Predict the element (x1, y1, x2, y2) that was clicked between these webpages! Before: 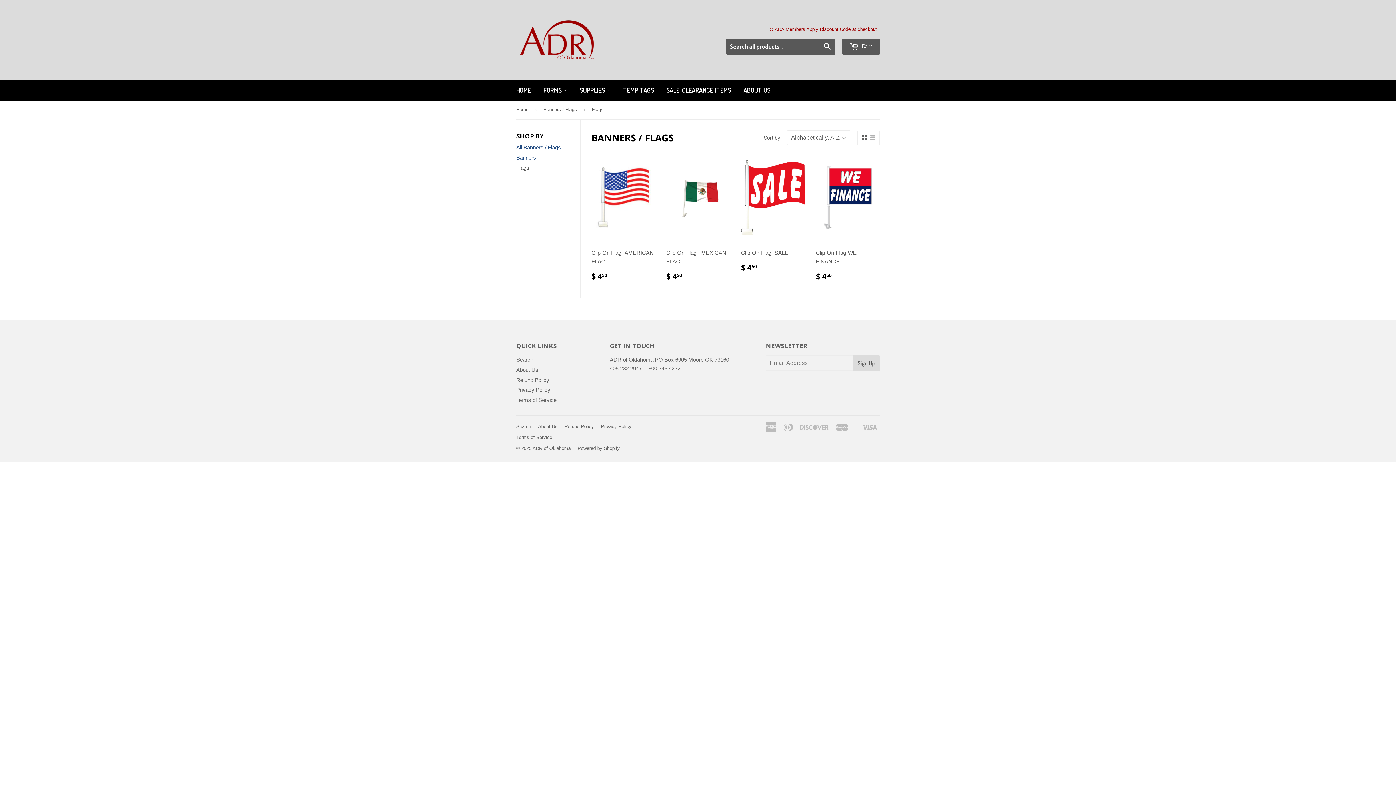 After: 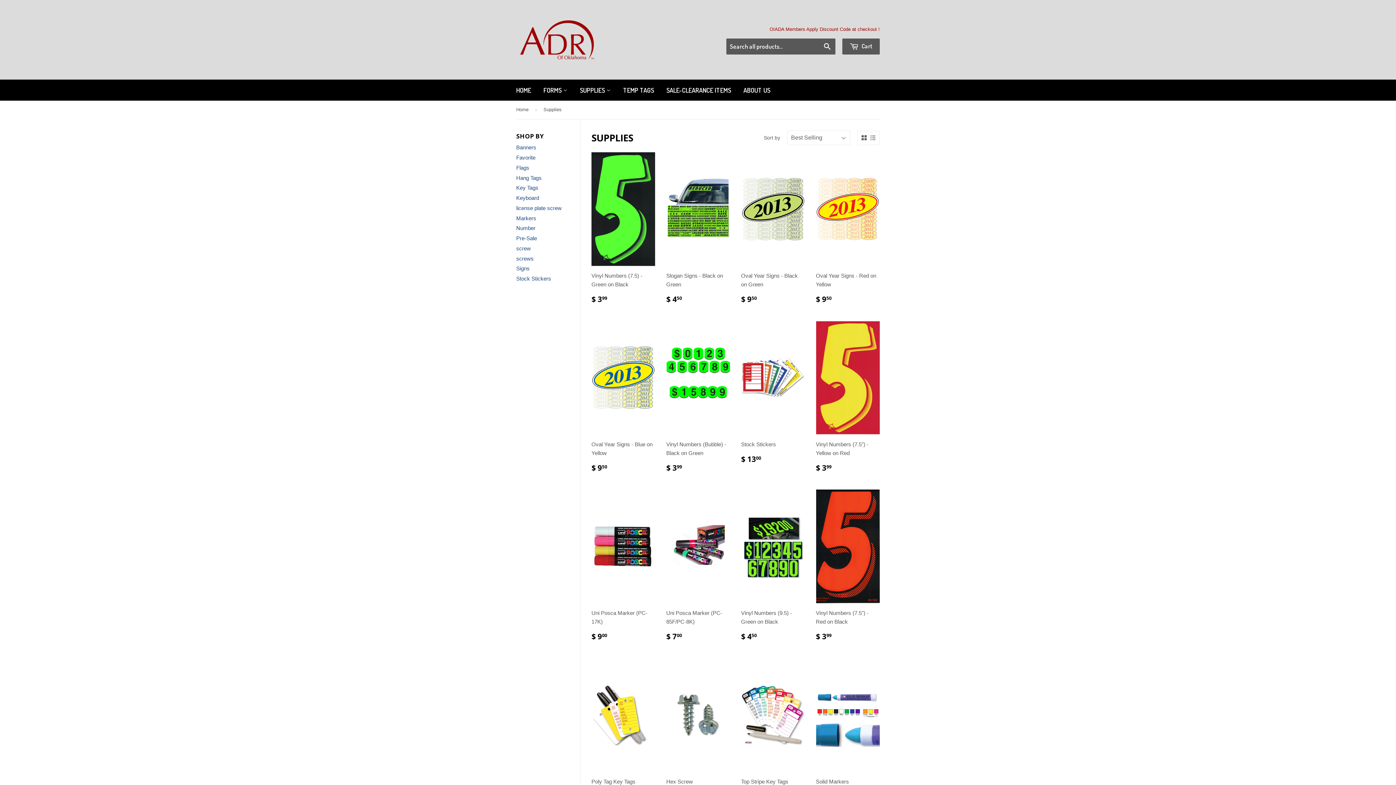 Action: label: SUPPLIES  bbox: (574, 79, 616, 100)